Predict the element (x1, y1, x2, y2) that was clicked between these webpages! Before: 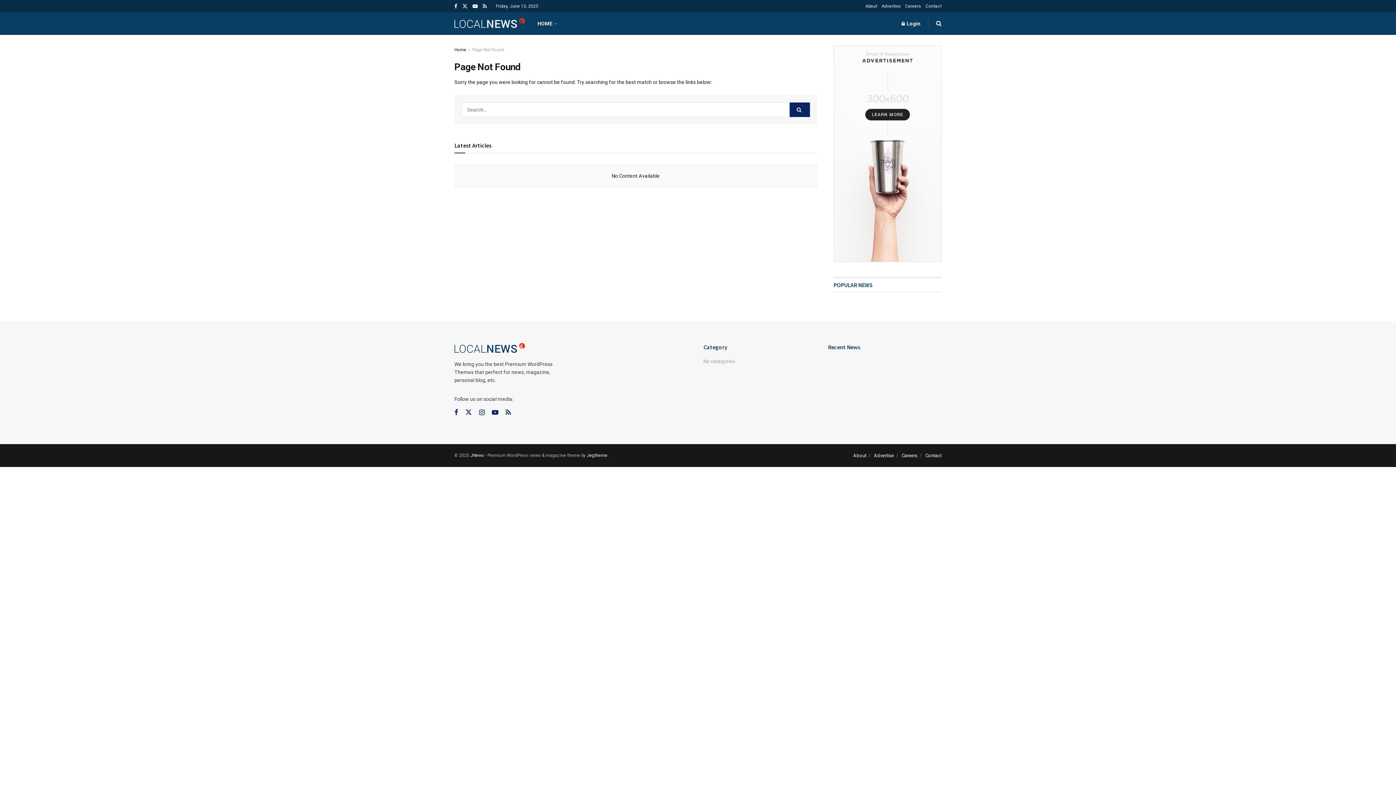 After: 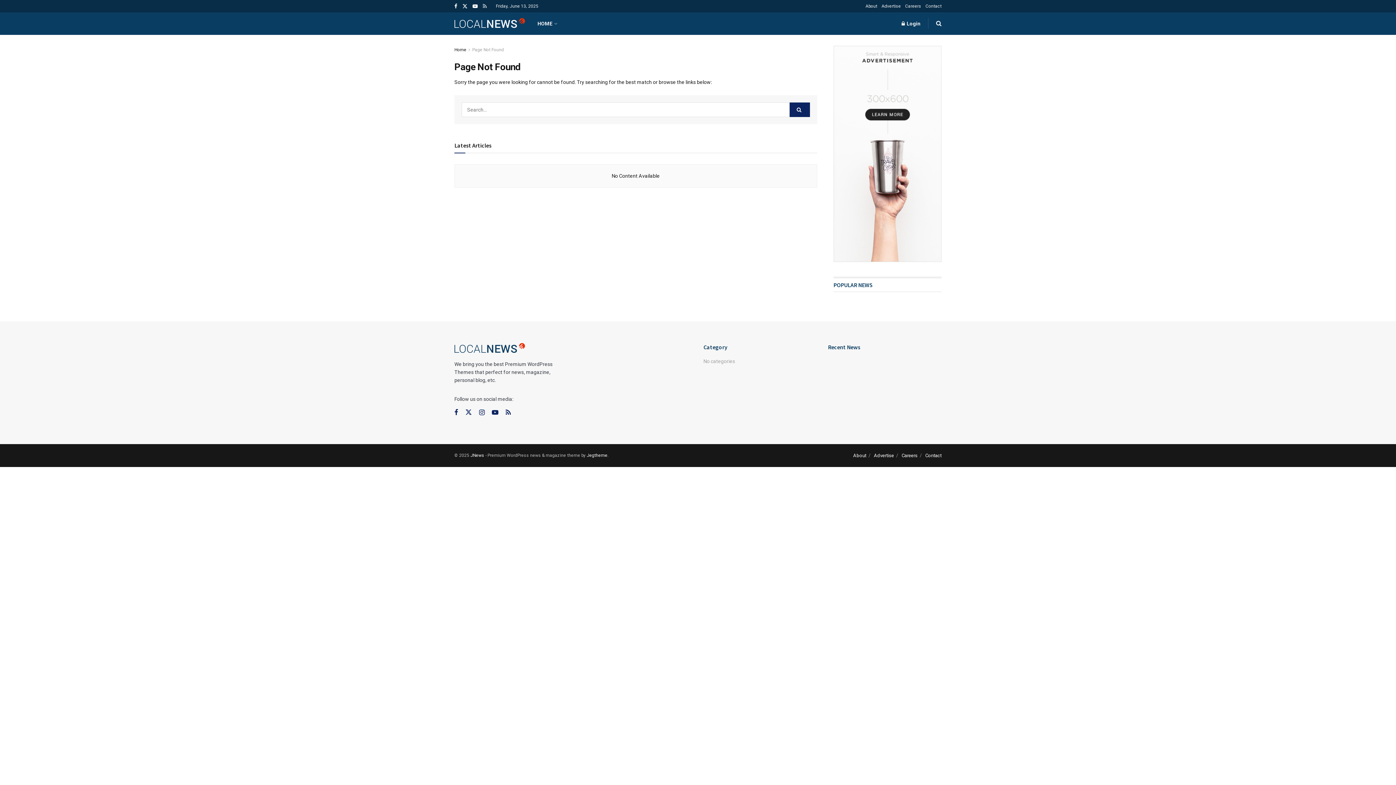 Action: bbox: (482, 0, 486, 12) label: Find us on RSS